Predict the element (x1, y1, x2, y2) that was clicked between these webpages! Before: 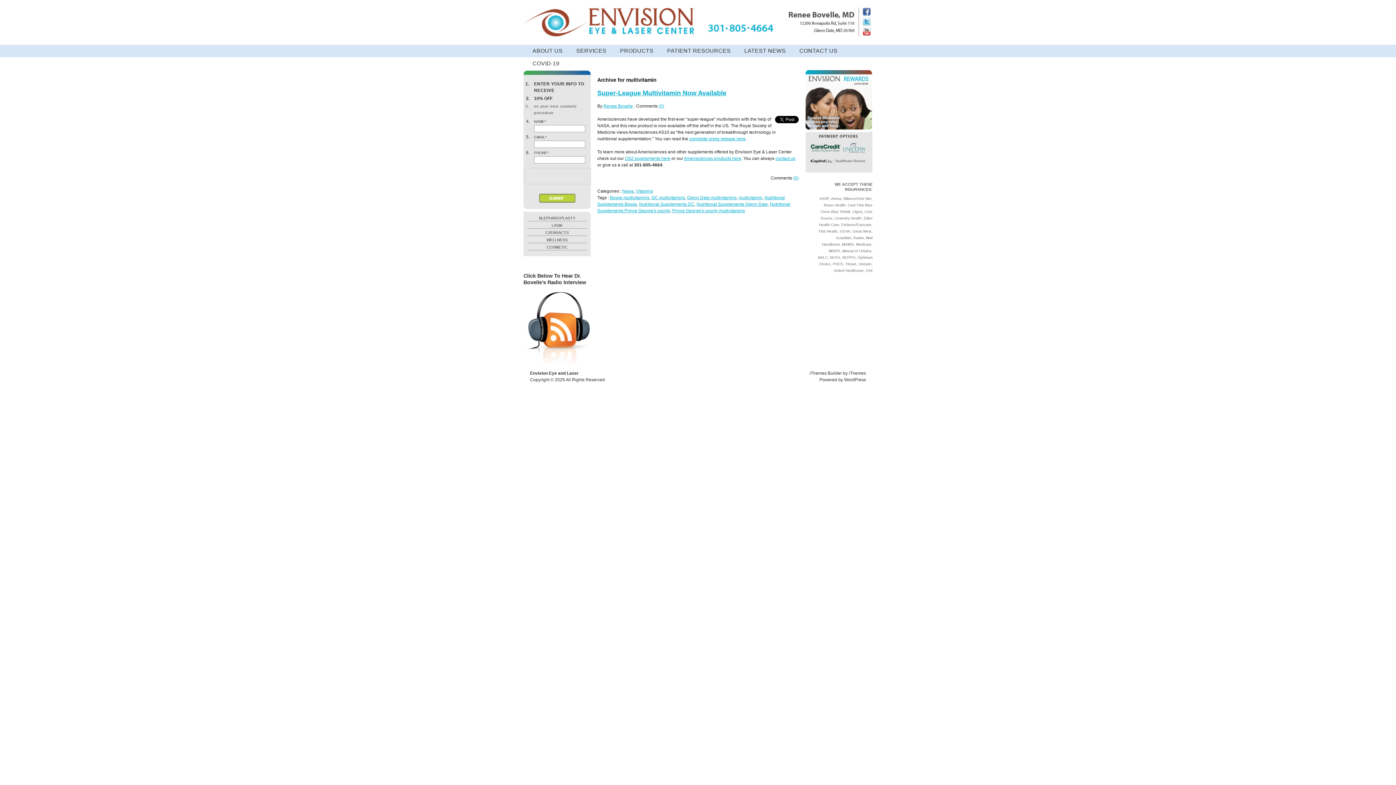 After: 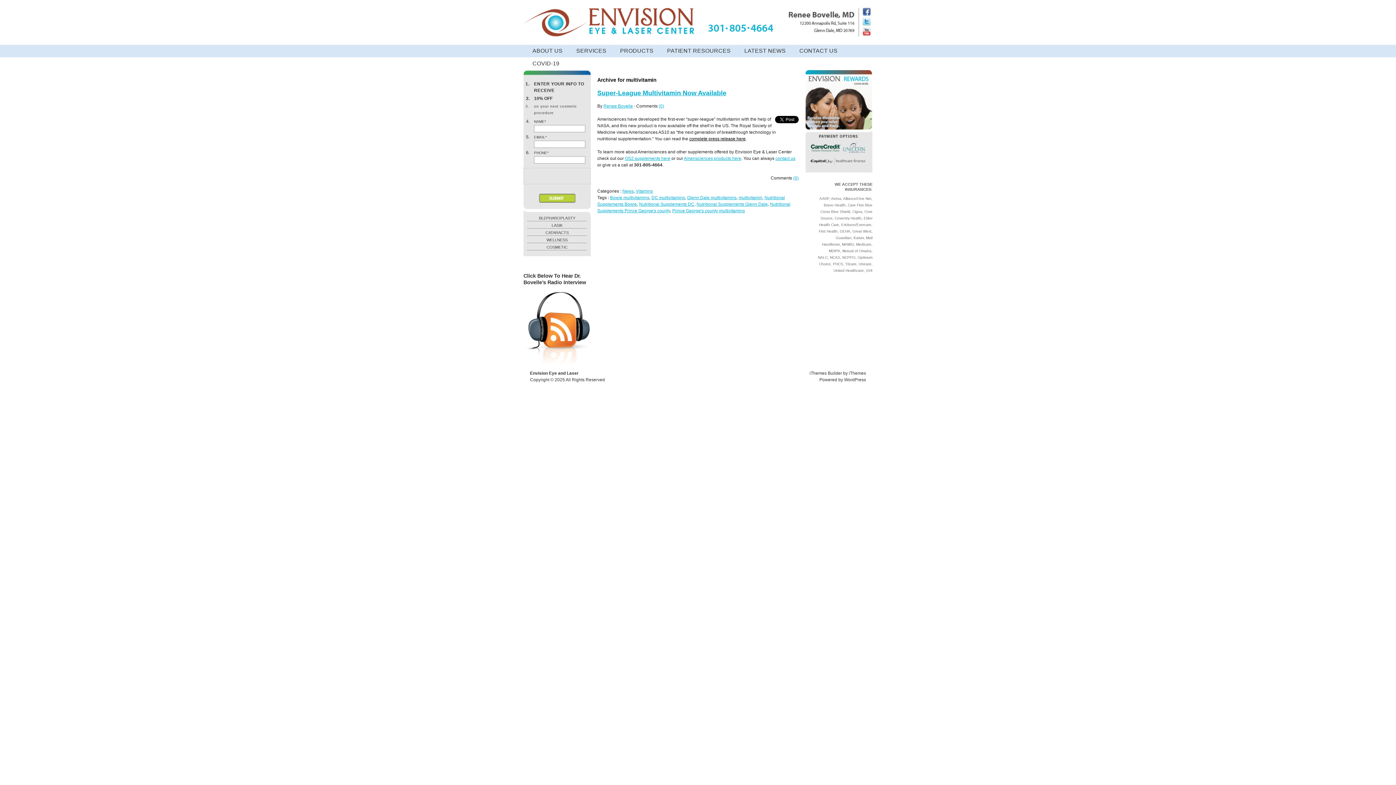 Action: label: complete press release here bbox: (689, 136, 745, 141)